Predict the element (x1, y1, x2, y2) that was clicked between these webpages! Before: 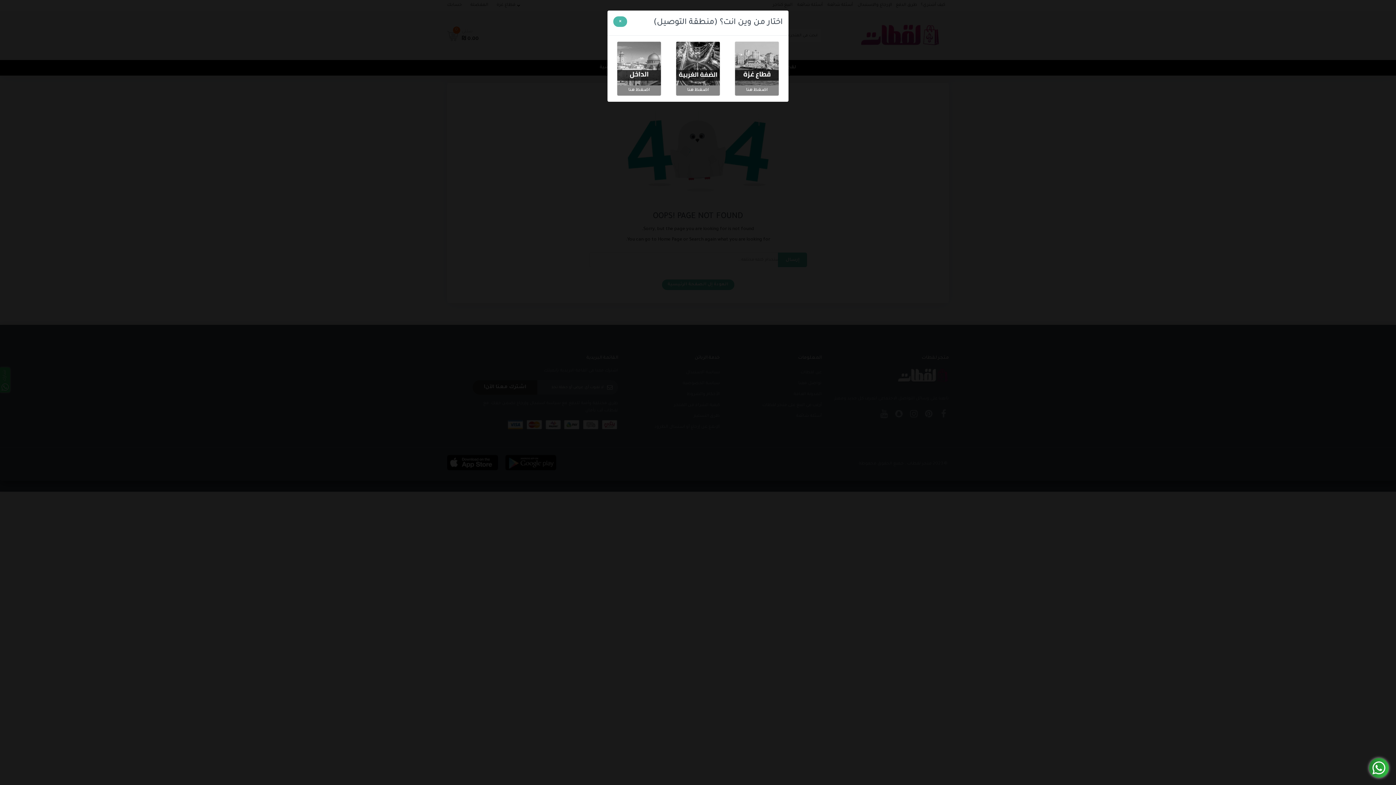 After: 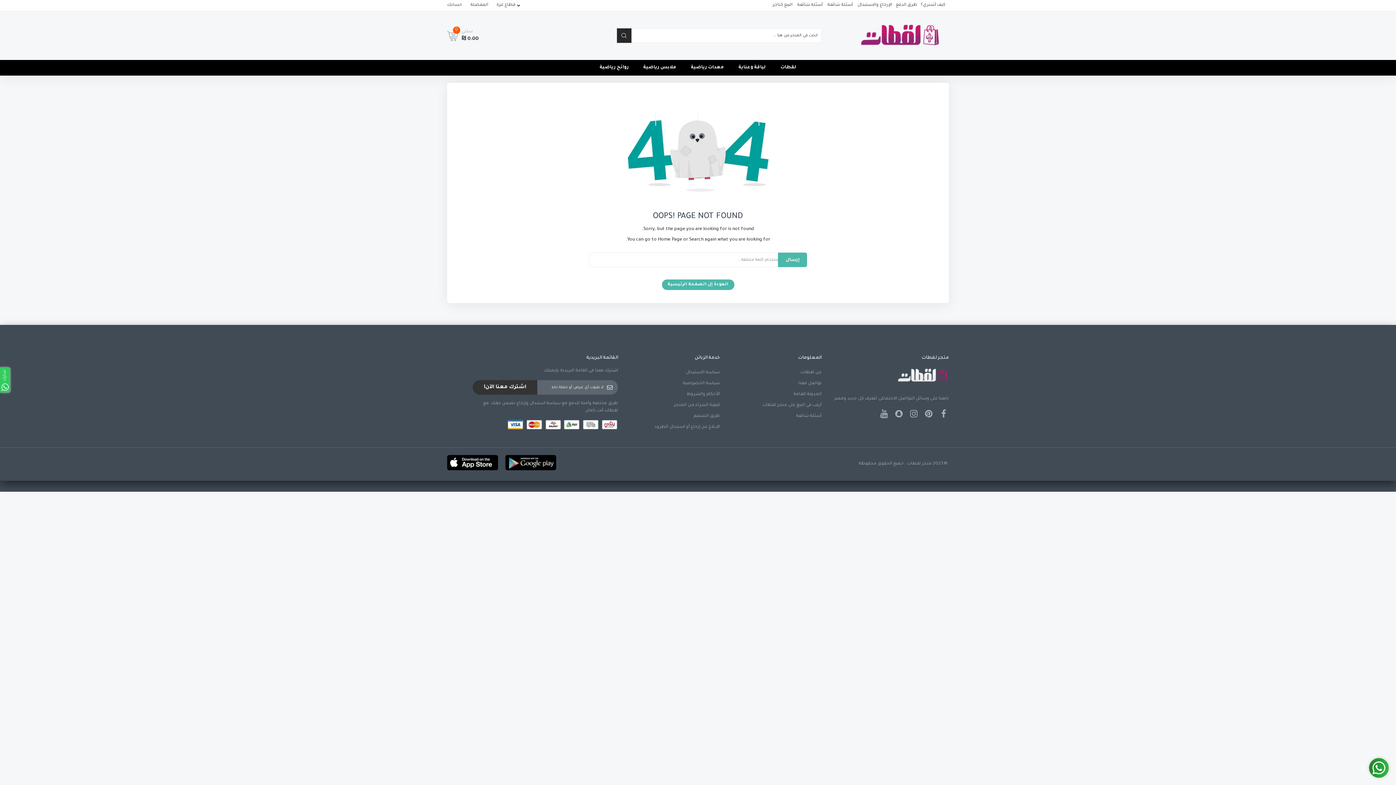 Action: bbox: (613, 16, 627, 26) label: Close